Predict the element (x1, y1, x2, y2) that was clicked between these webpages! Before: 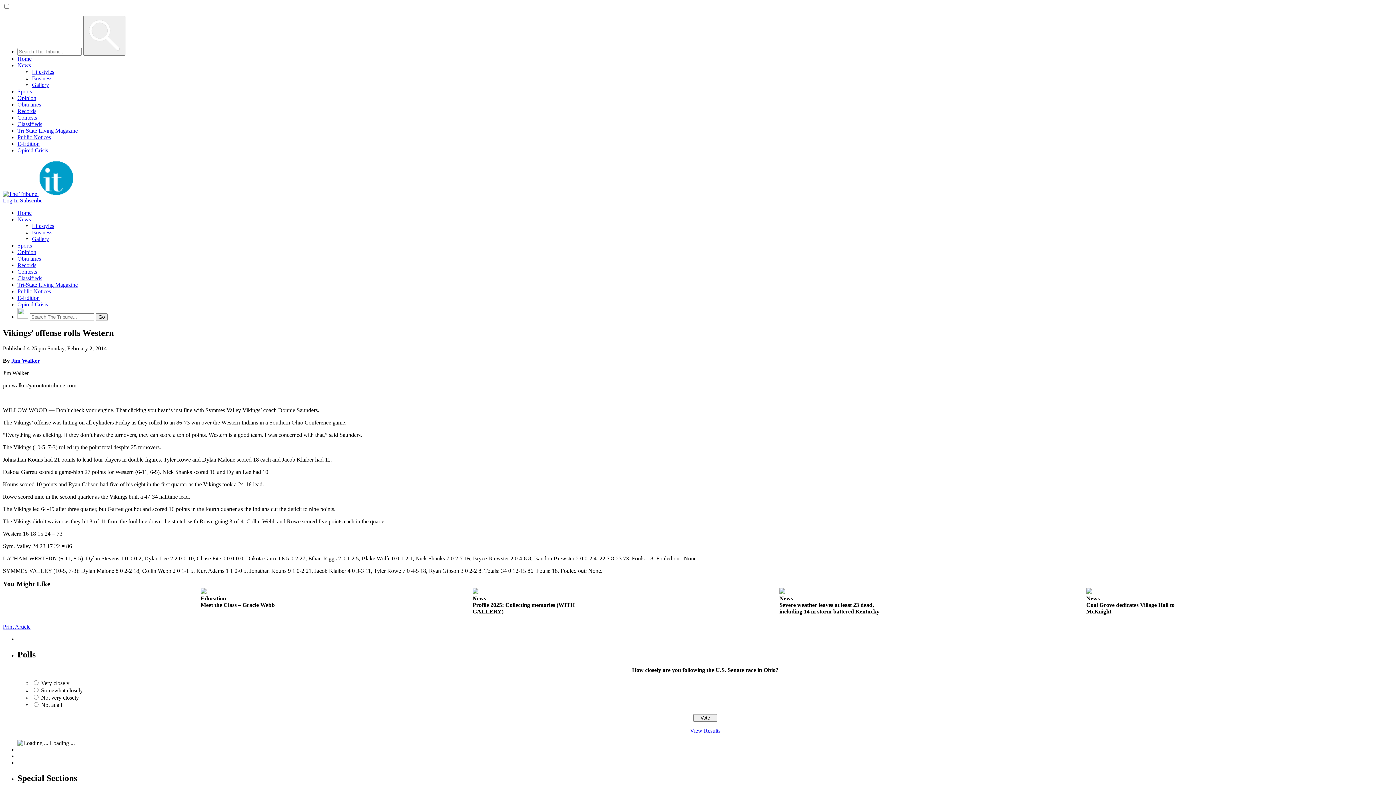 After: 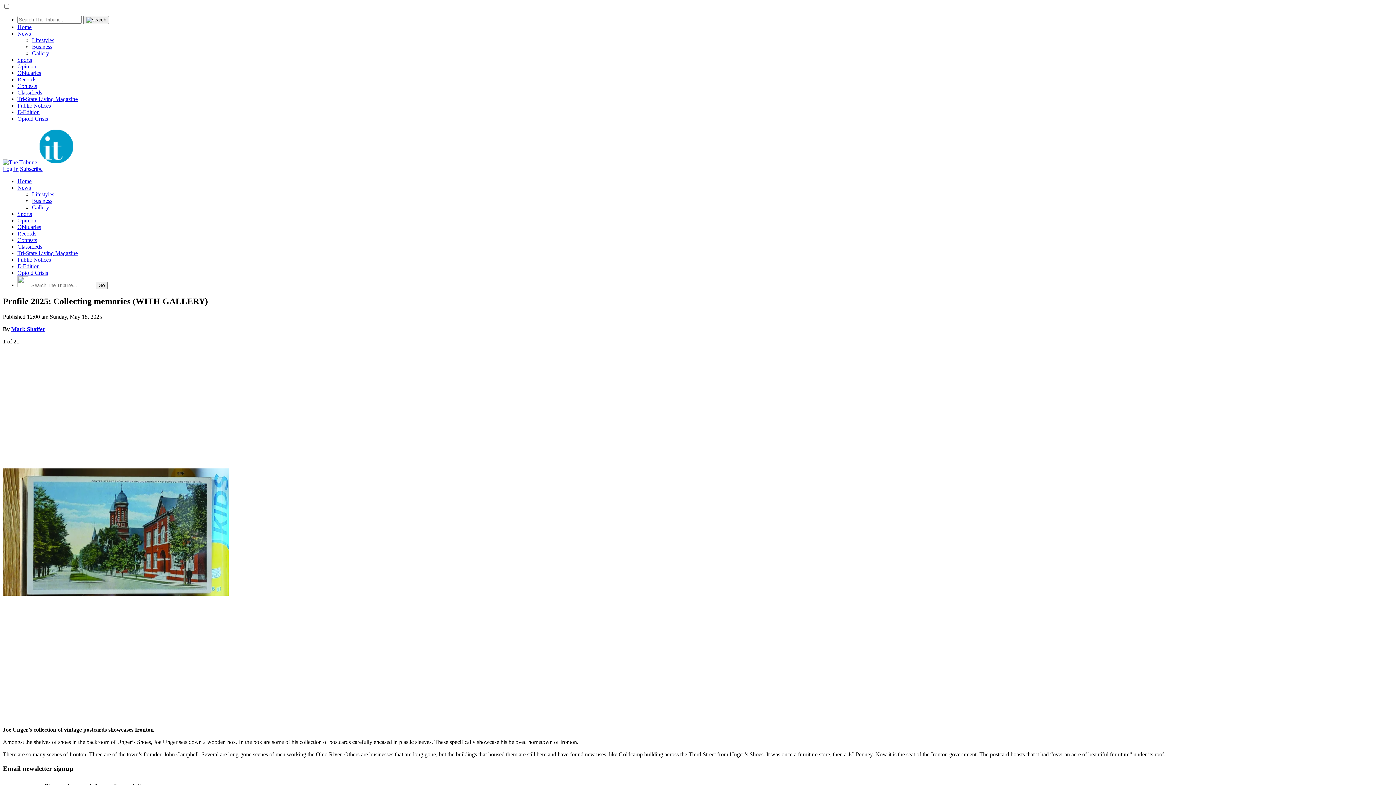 Action: bbox: (472, 588, 581, 618) label: News
Profile 2025: Collecting memories (WITH GALLERY)